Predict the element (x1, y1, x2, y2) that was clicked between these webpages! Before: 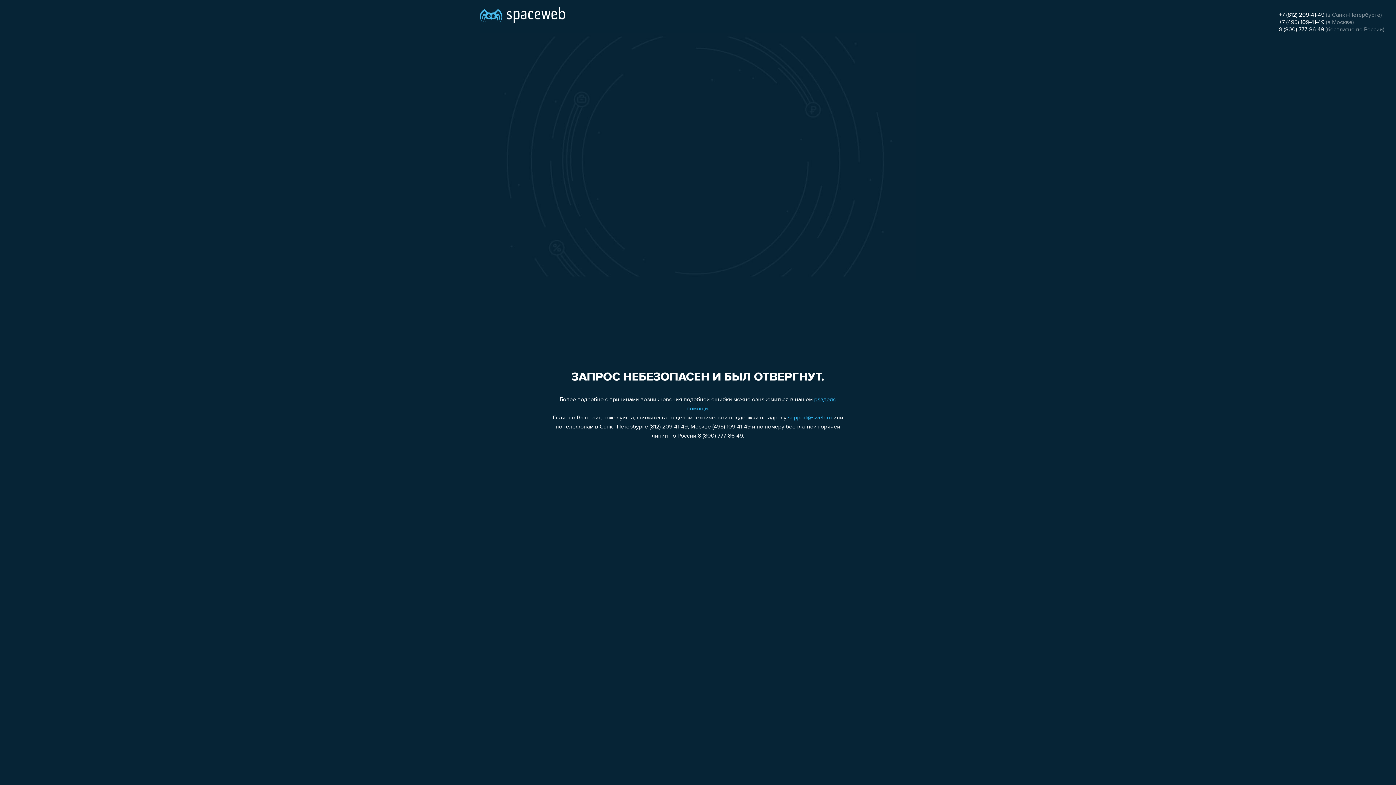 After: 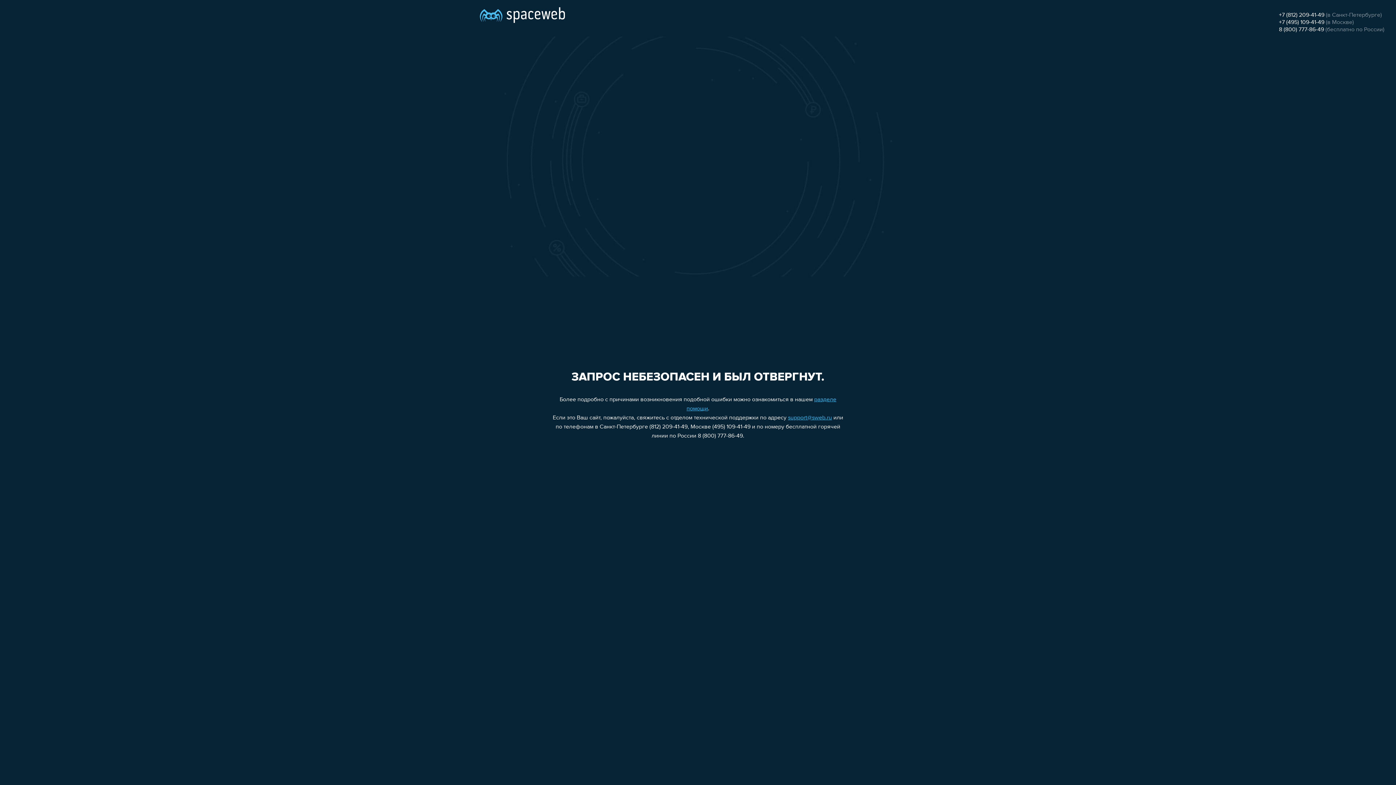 Action: label: support@sweb.ru bbox: (788, 415, 832, 421)